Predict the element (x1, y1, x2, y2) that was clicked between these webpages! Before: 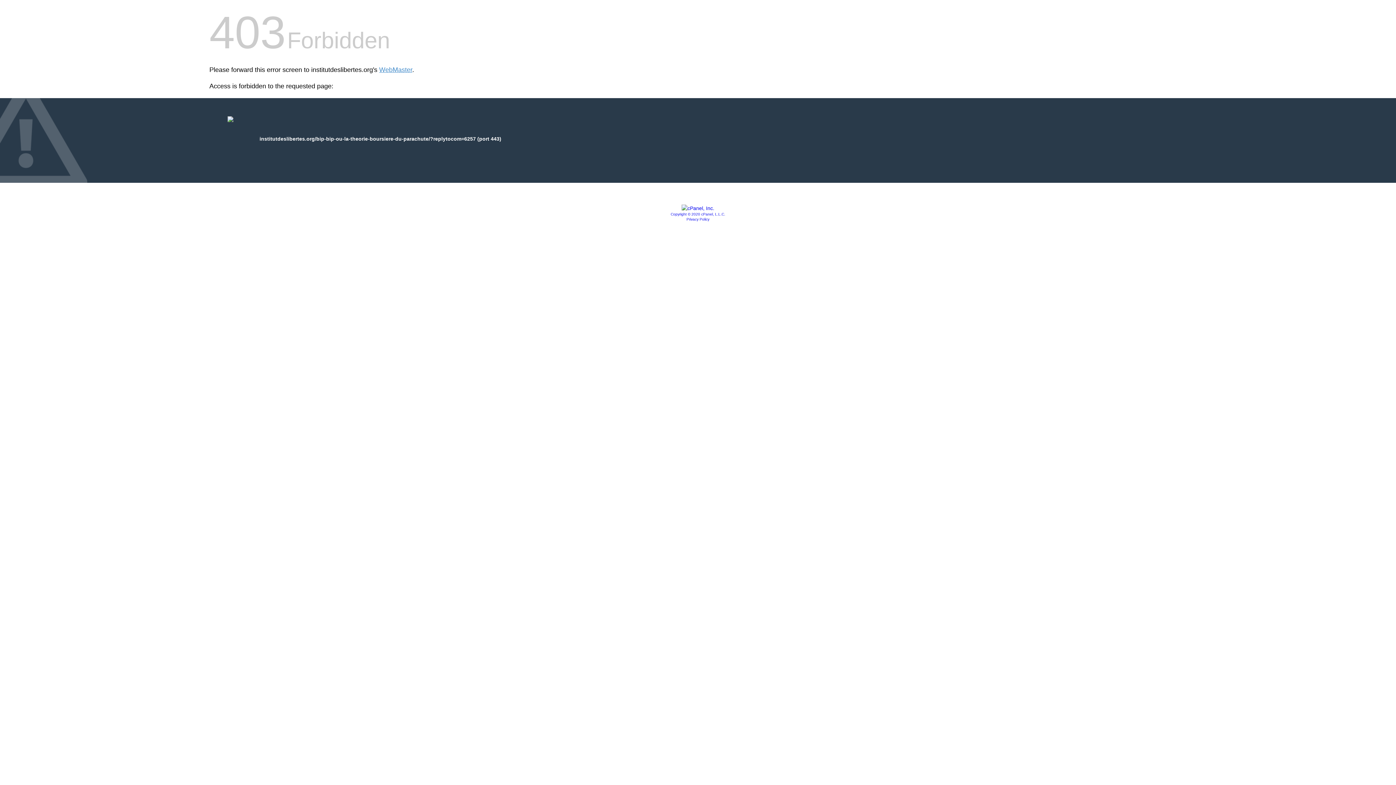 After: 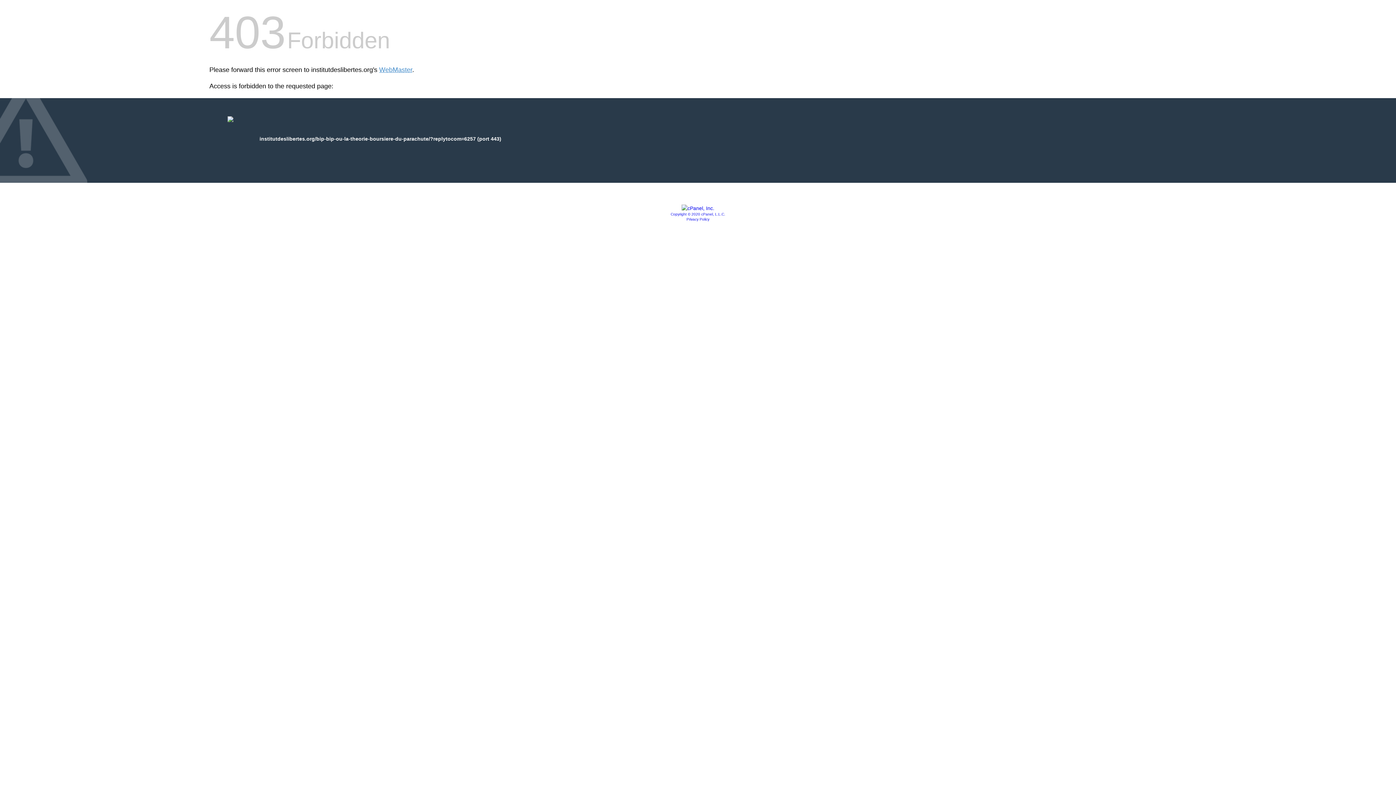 Action: bbox: (670, 212, 725, 216) label: Copyright © 2020 cPanel, L.L.C.